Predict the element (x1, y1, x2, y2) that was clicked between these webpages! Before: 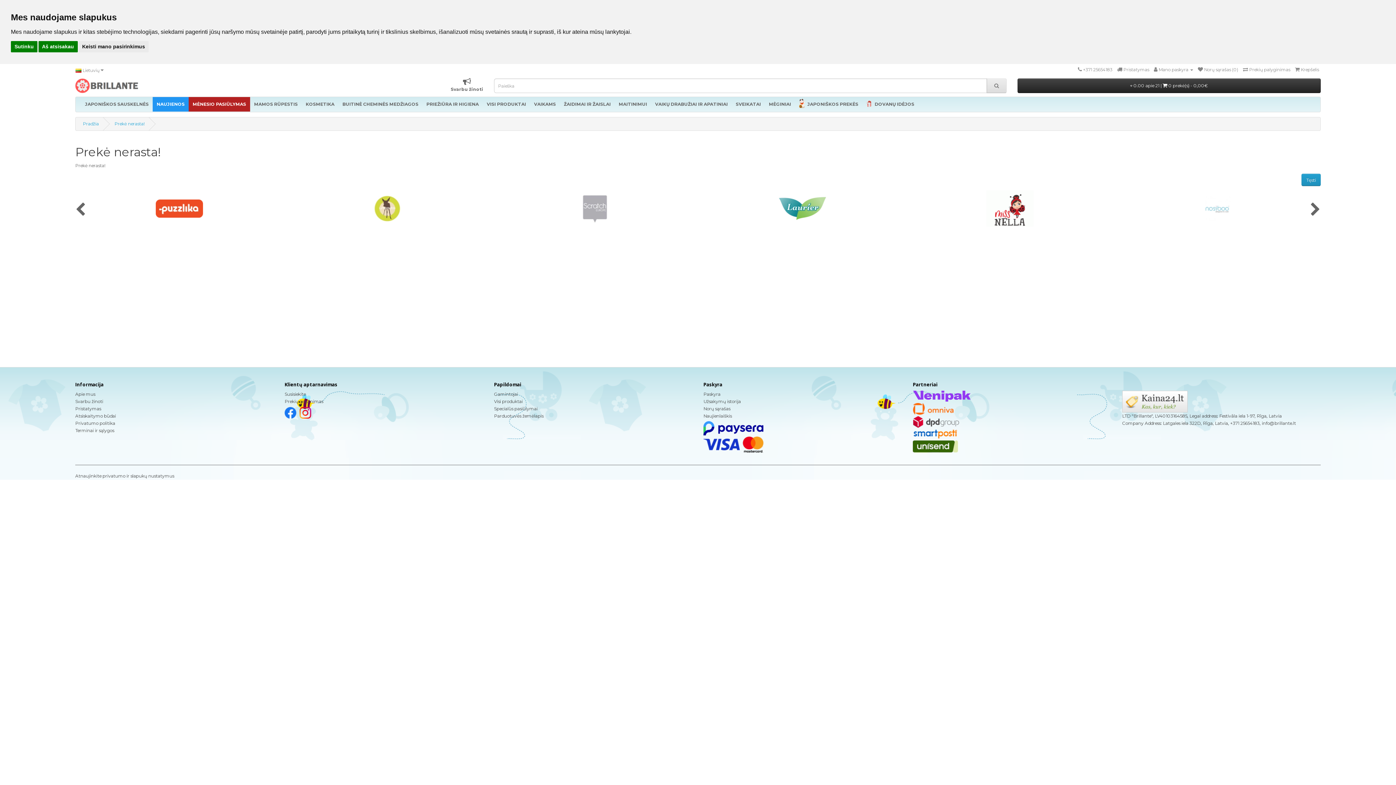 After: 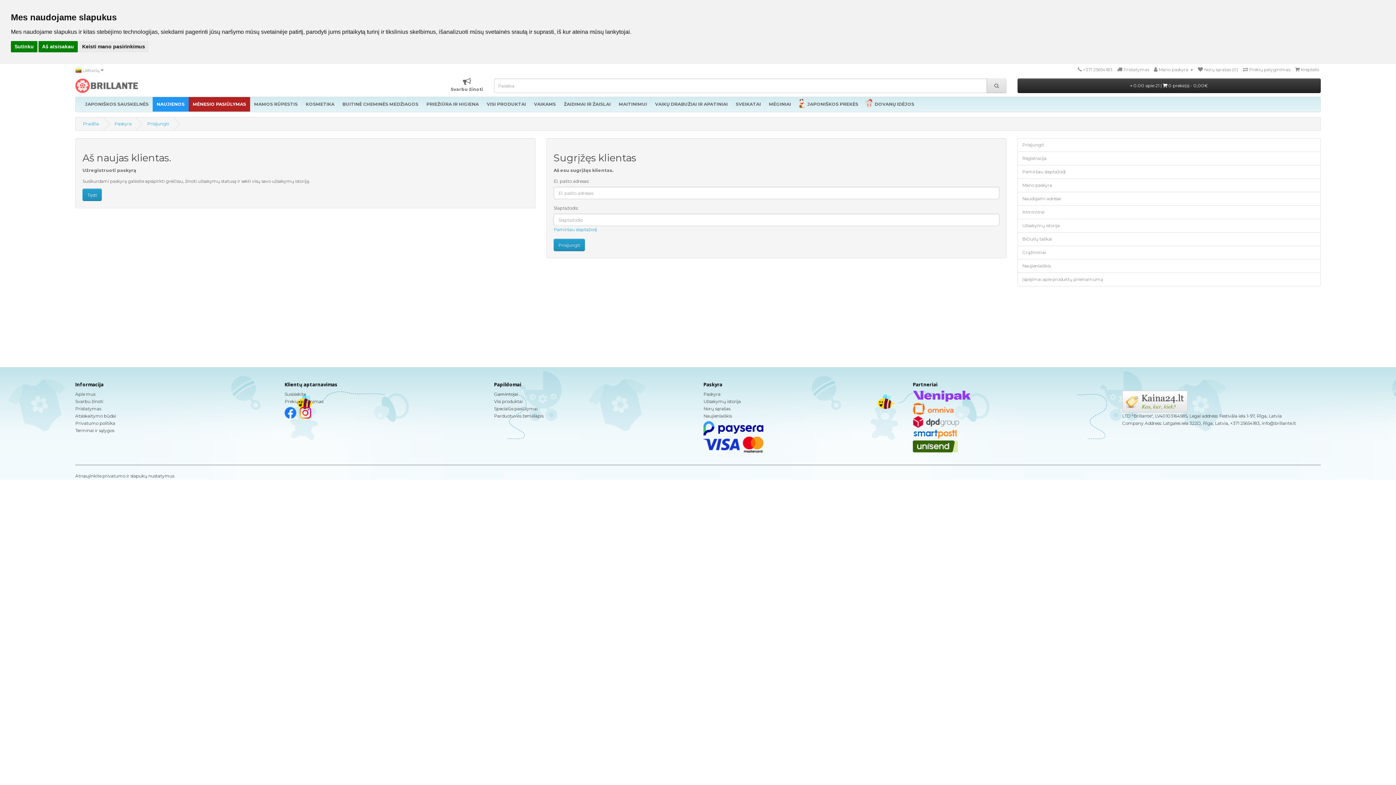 Action: bbox: (703, 413, 731, 419) label: Naujienlaiškis